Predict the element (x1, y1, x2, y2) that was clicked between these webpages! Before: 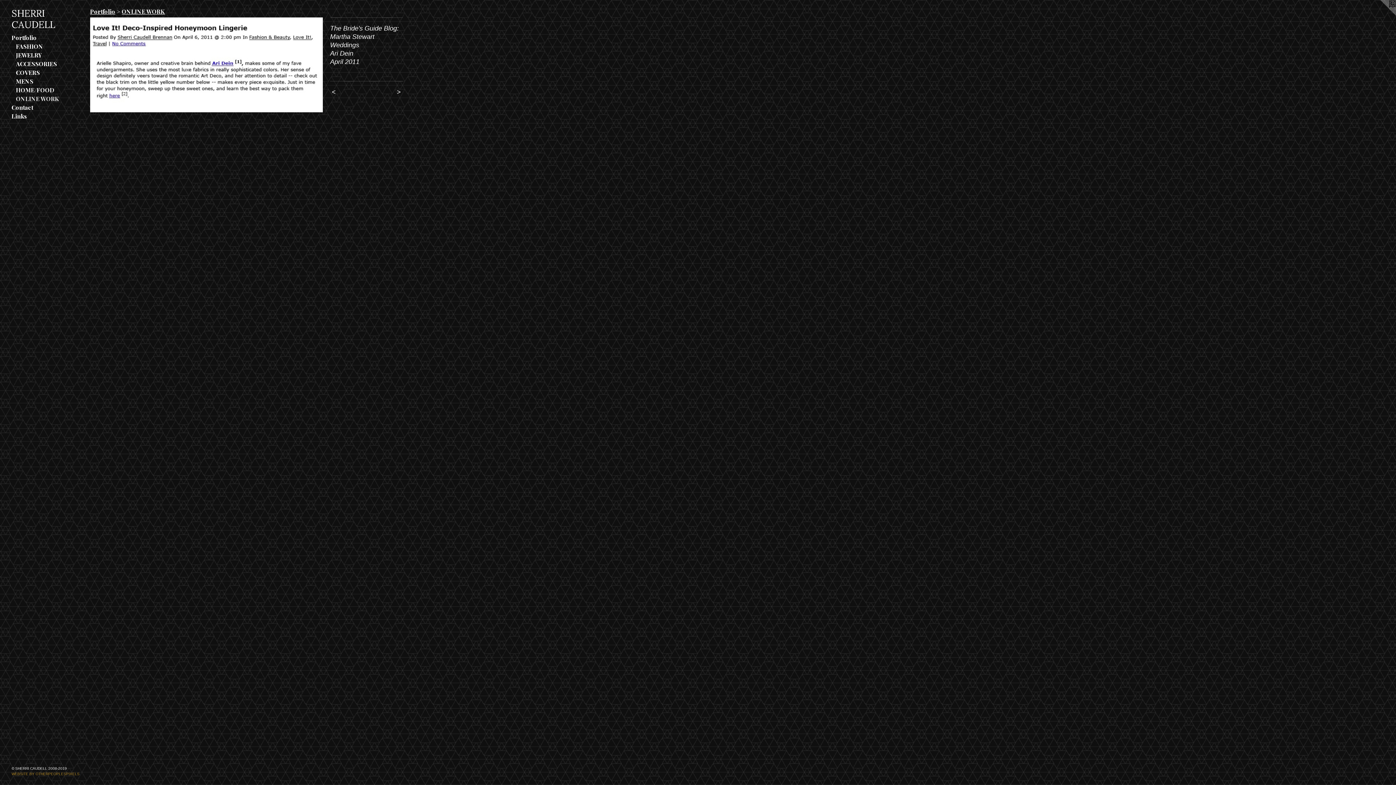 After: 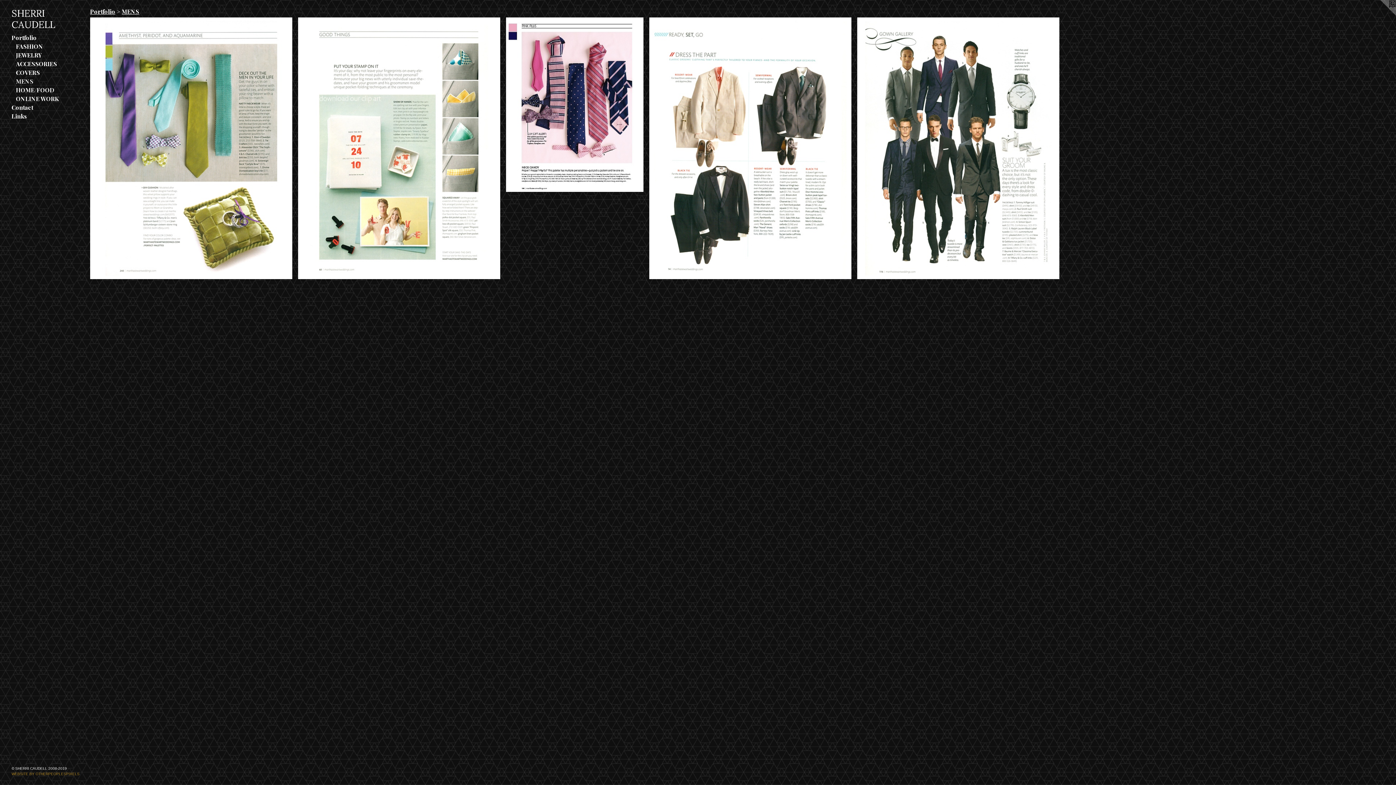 Action: label: MENS bbox: (16, 77, 84, 85)